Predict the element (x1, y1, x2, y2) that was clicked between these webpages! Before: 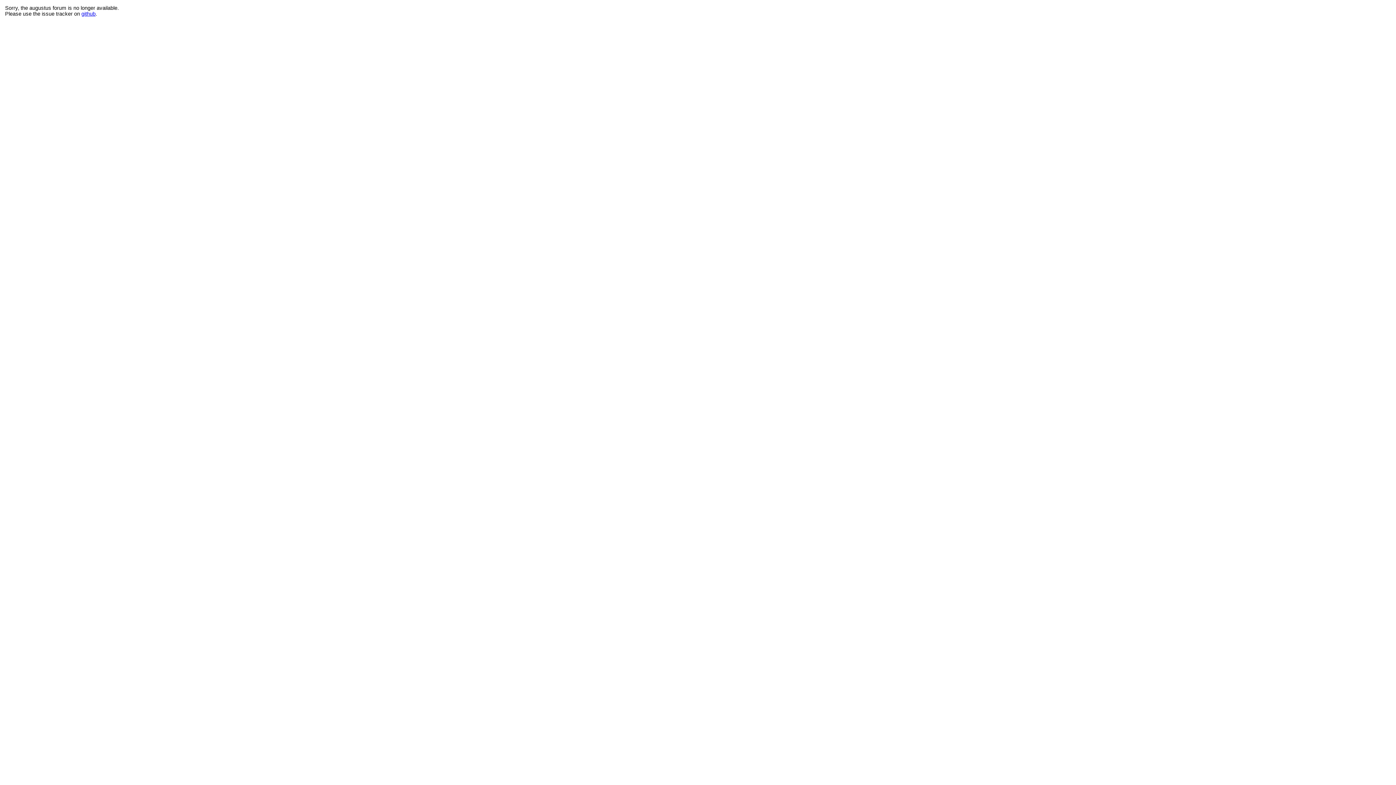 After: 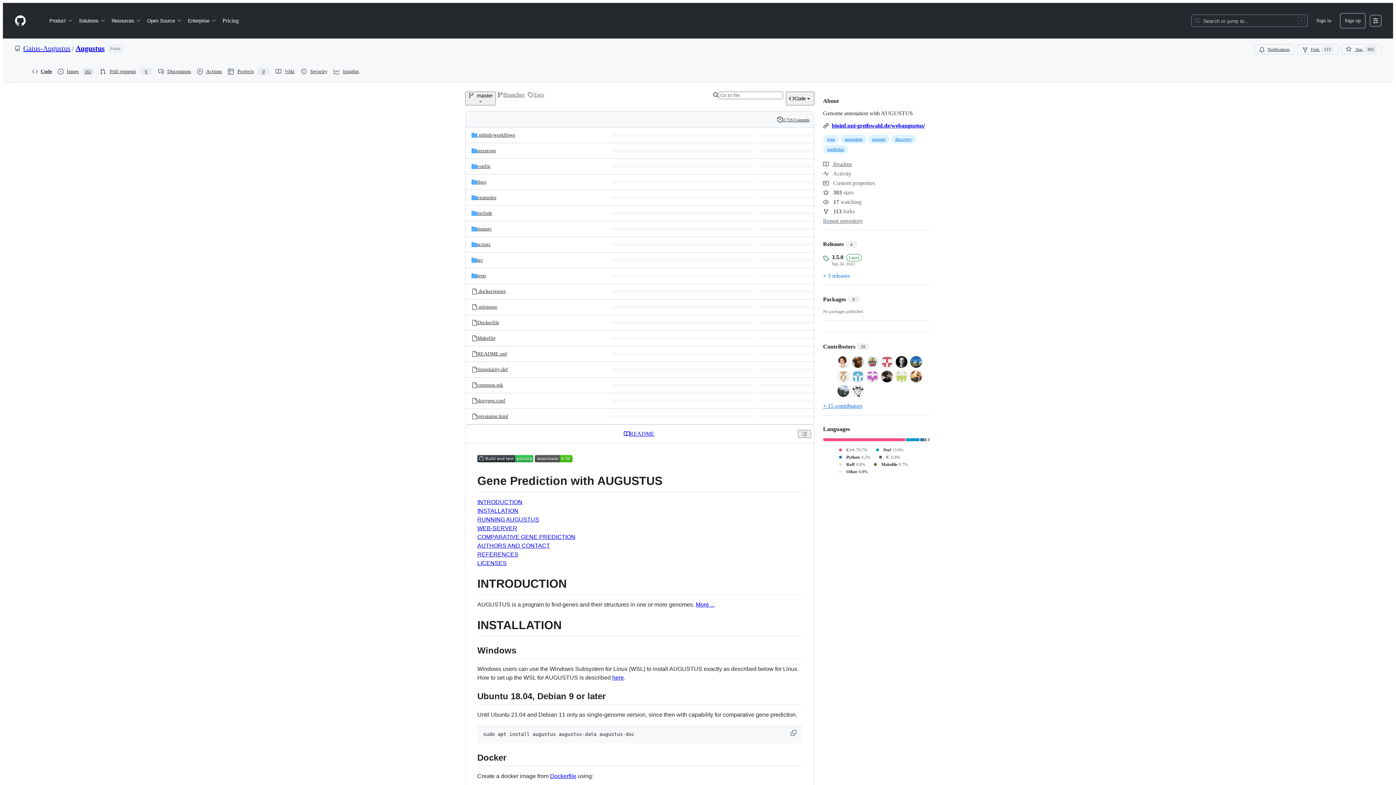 Action: bbox: (81, 10, 95, 16) label: github